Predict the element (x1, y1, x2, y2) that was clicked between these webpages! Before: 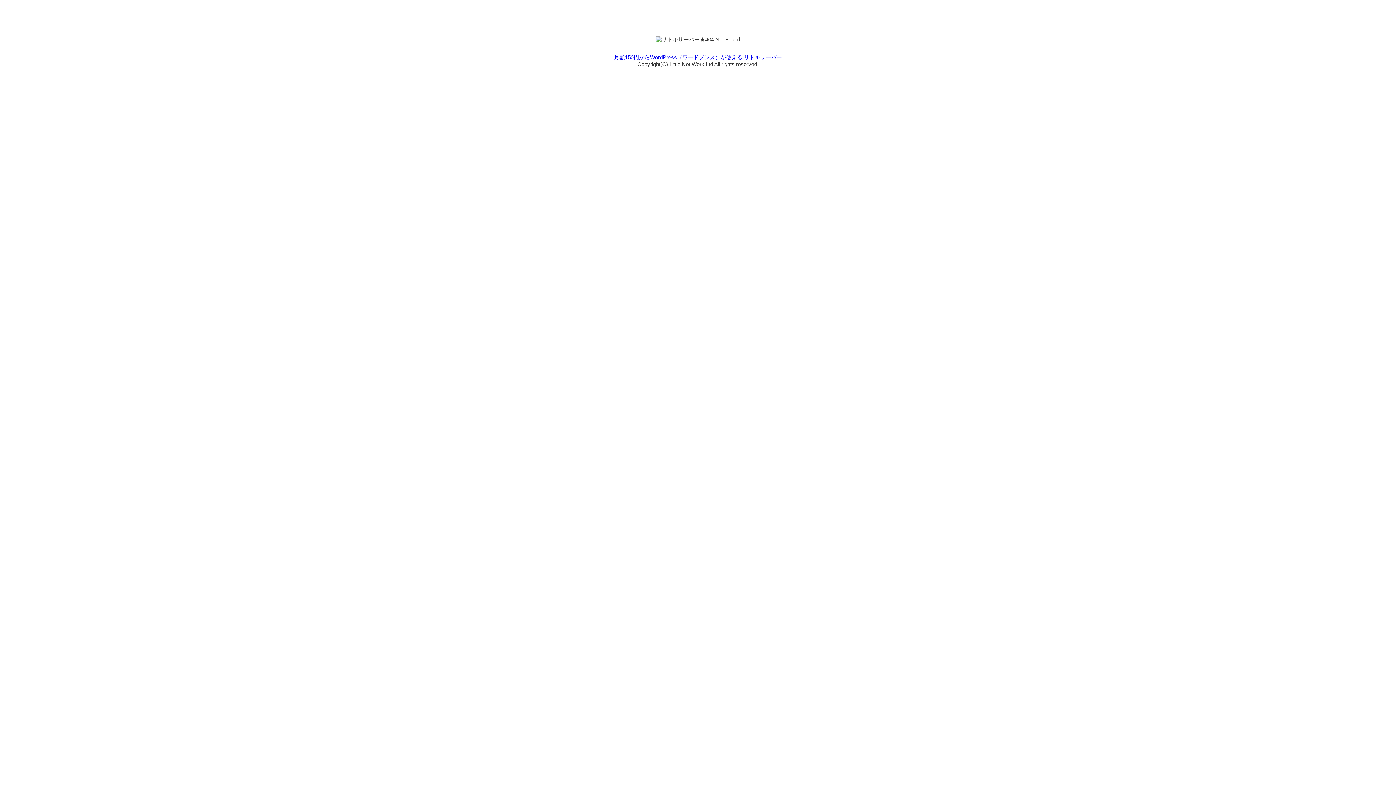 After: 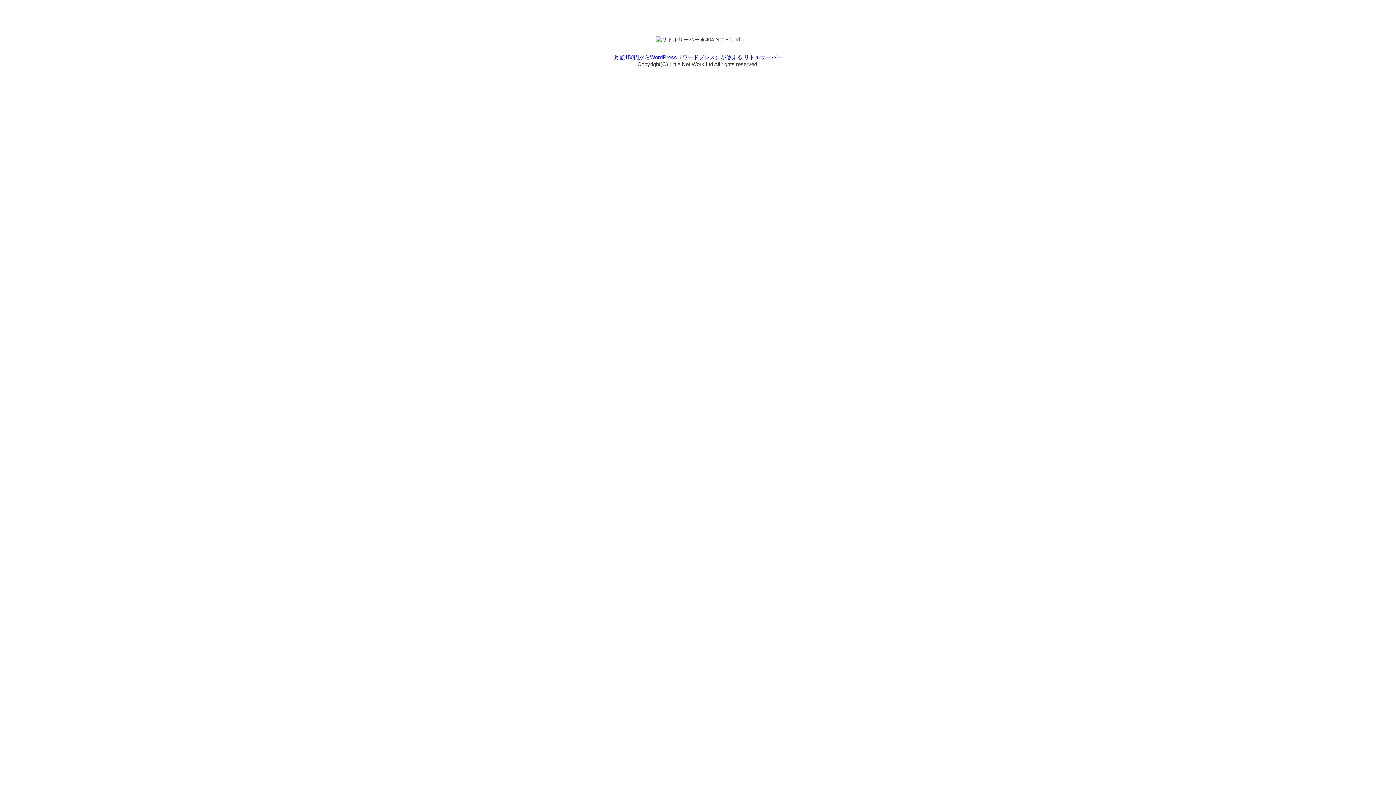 Action: label: 月額150円からWordPress（ワードプレス）が使える リトルサーバー bbox: (614, 54, 782, 60)